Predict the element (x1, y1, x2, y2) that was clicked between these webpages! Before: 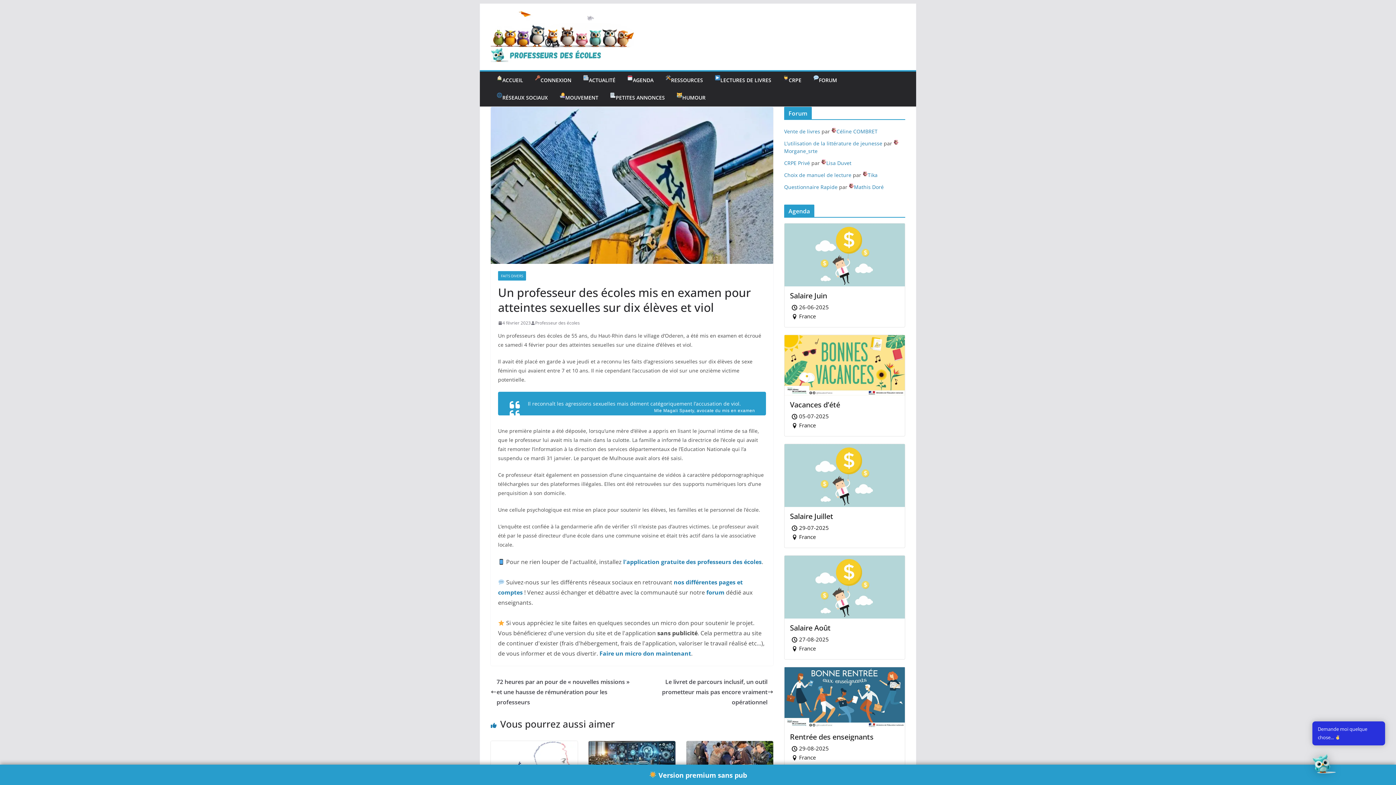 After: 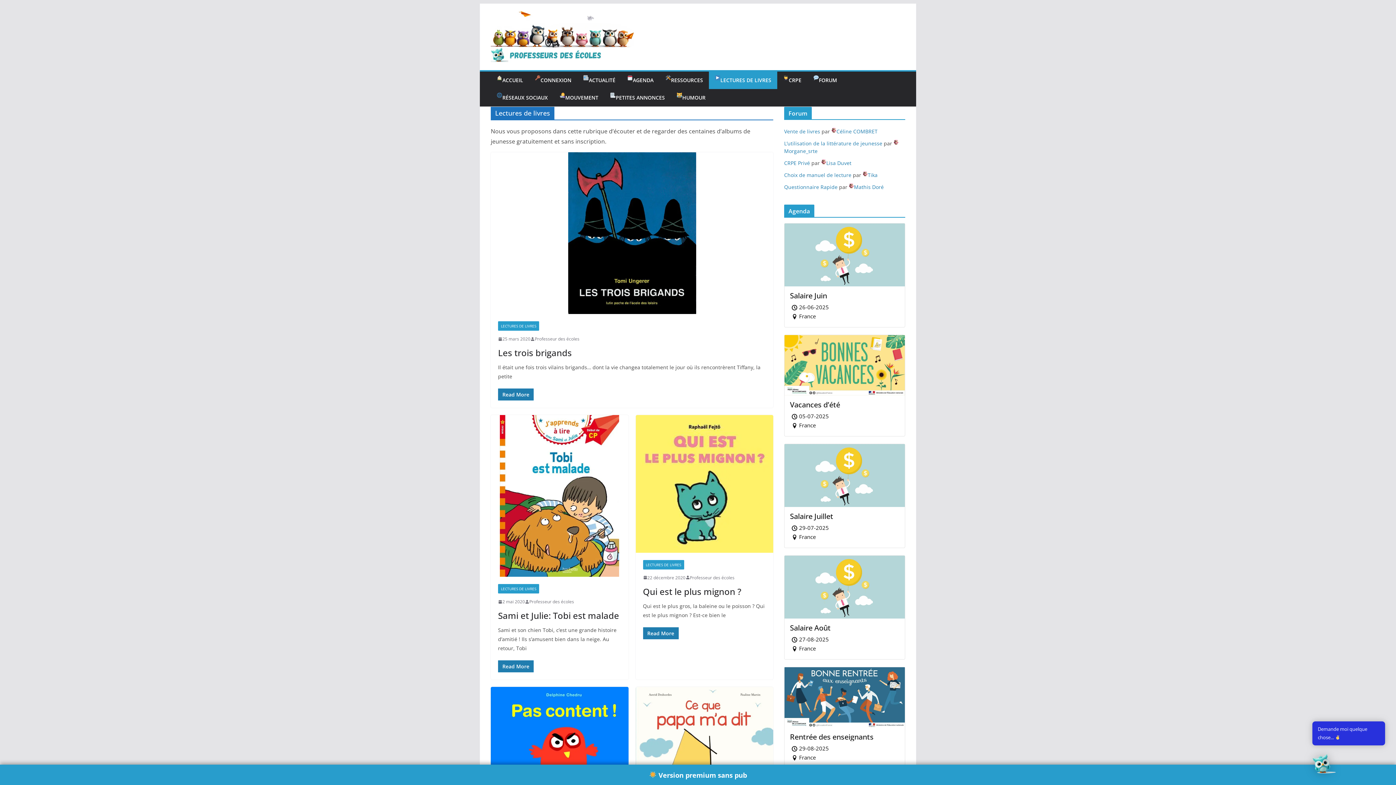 Action: label: LECTURES DE LIVRES bbox: (714, 75, 771, 85)